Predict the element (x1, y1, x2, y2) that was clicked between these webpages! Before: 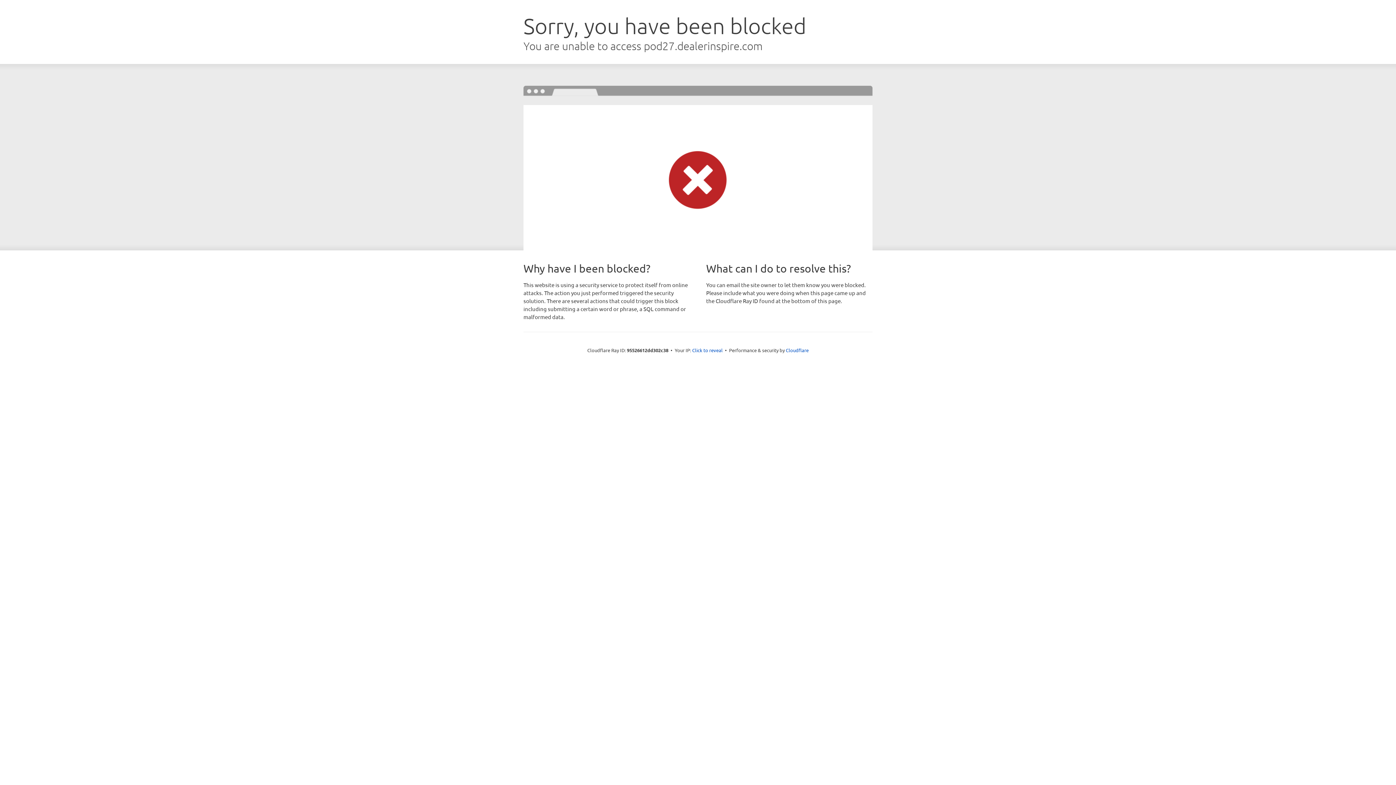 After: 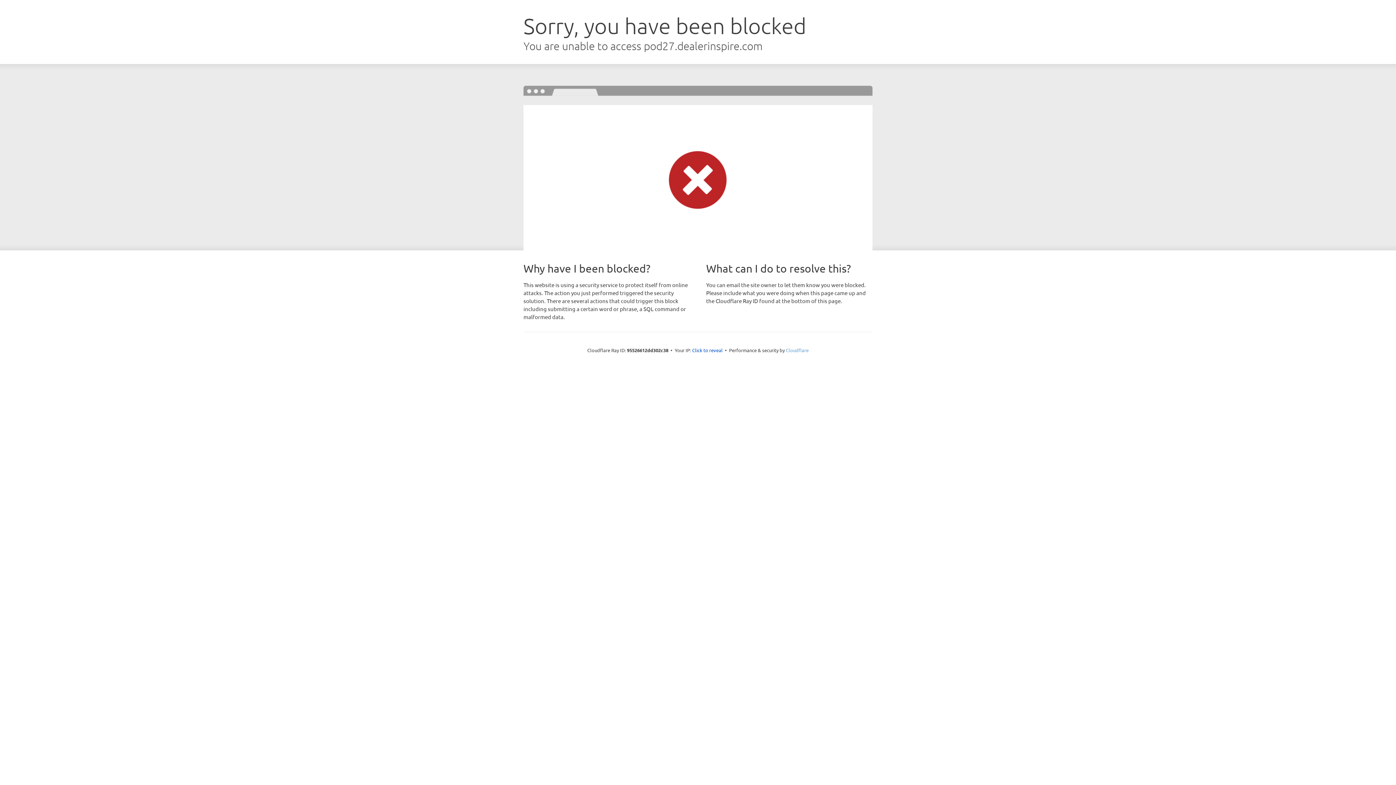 Action: label: Cloudflare bbox: (786, 347, 808, 353)